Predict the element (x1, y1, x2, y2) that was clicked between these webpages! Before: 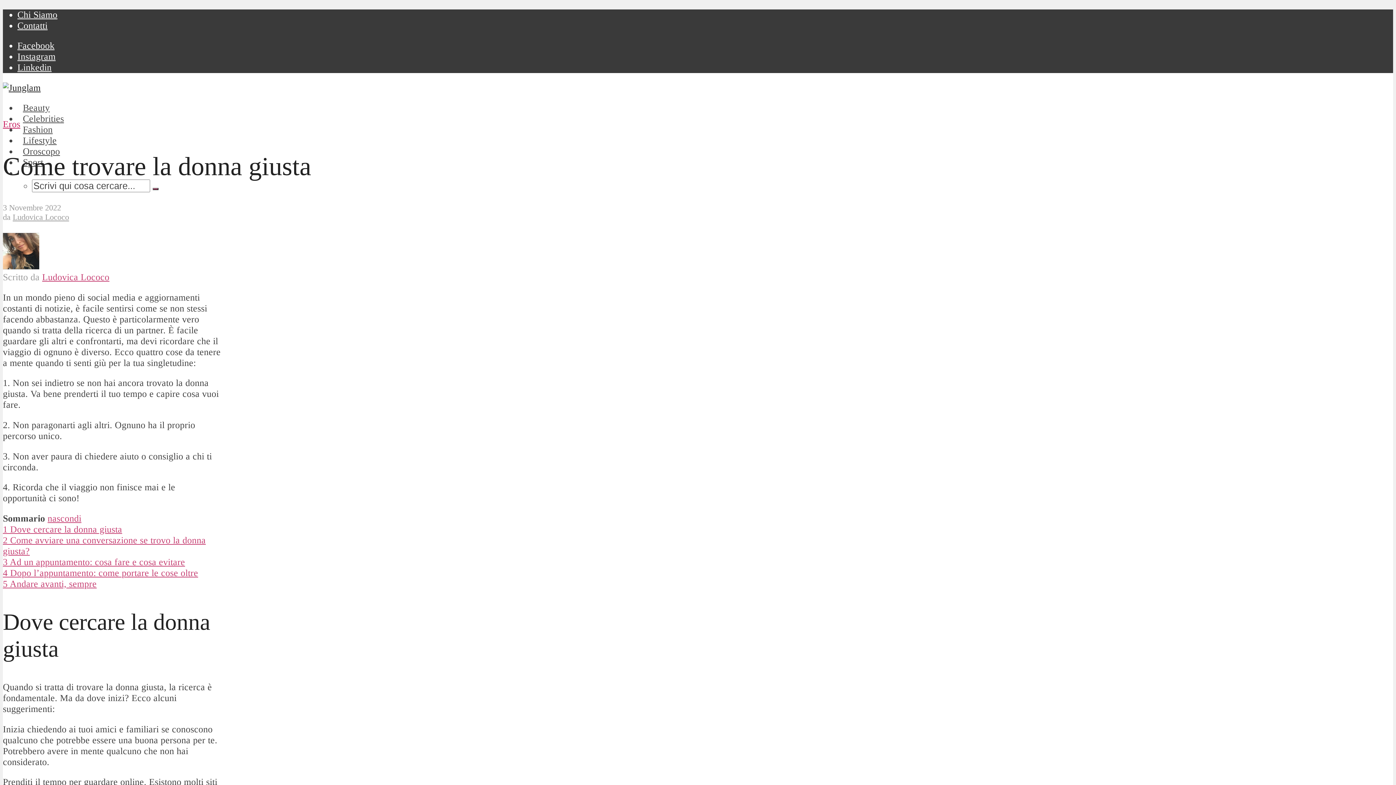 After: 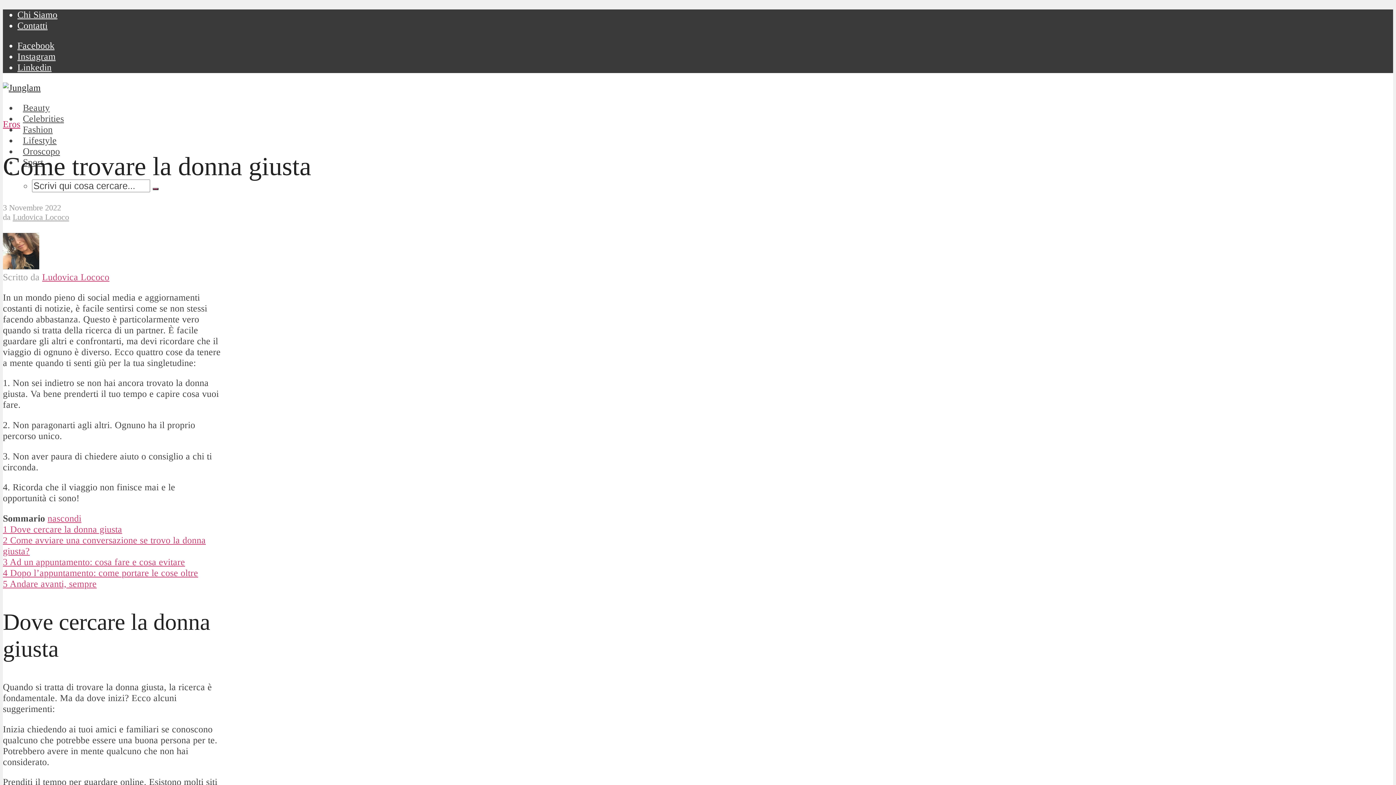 Action: label: Facebook bbox: (17, 40, 54, 50)